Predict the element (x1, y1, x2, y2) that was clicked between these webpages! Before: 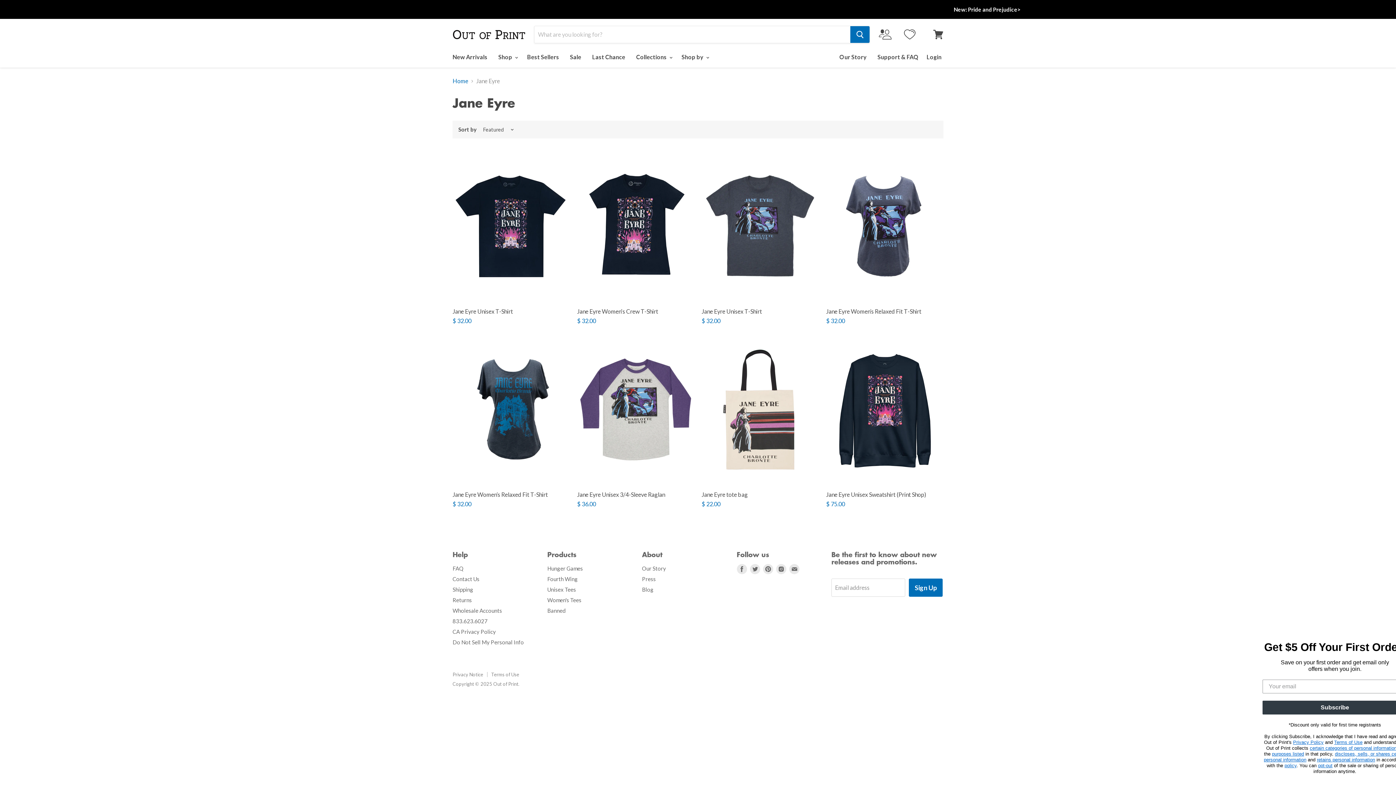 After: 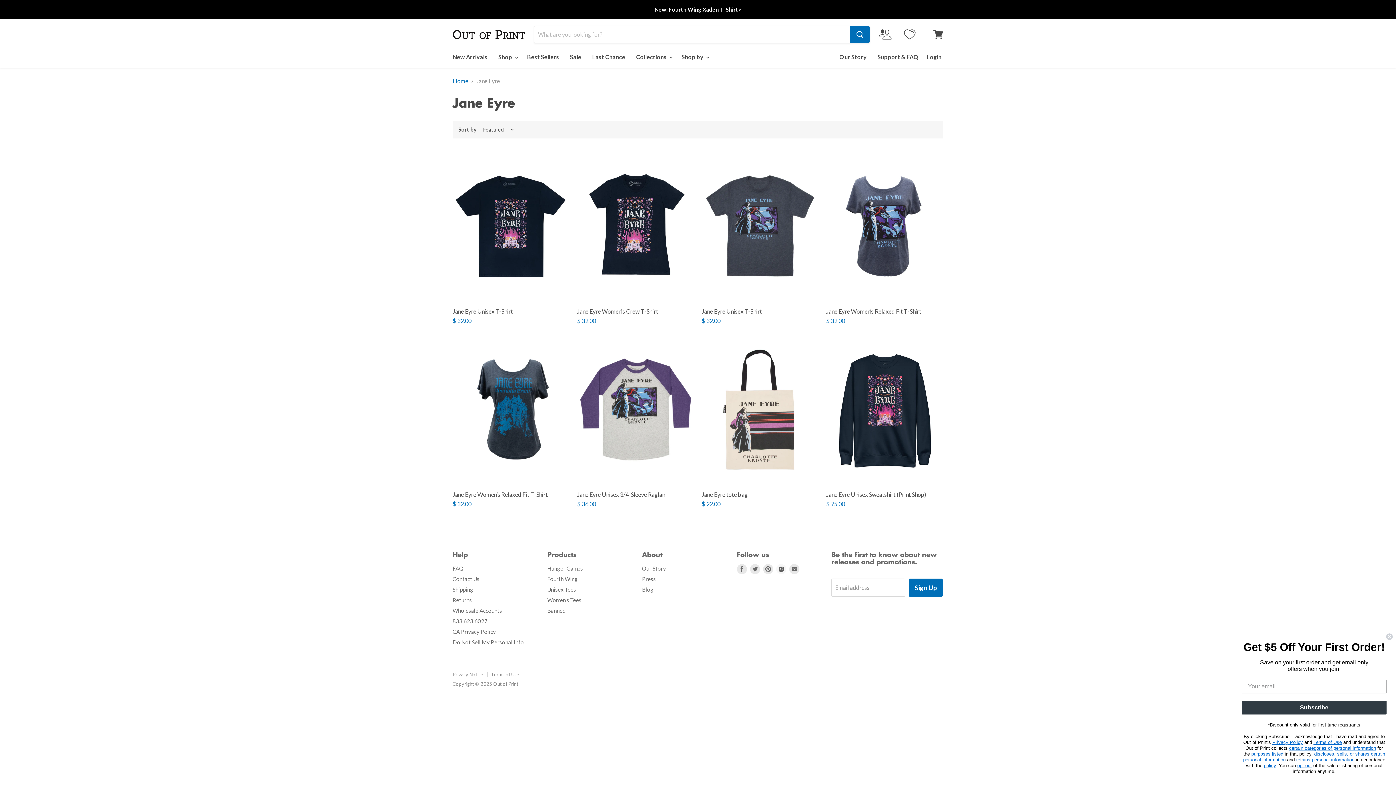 Action: label: Find us on Instagram bbox: (774, 562, 787, 576)